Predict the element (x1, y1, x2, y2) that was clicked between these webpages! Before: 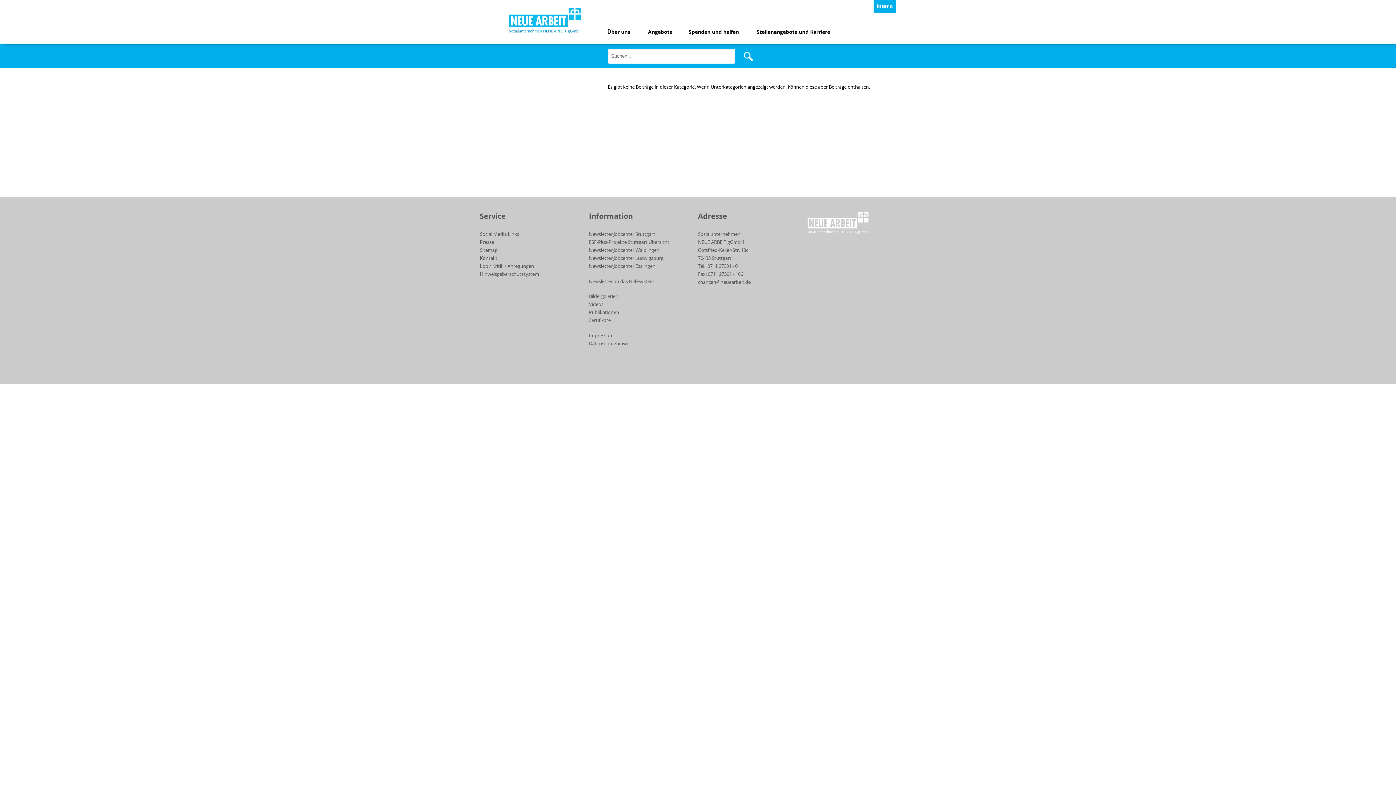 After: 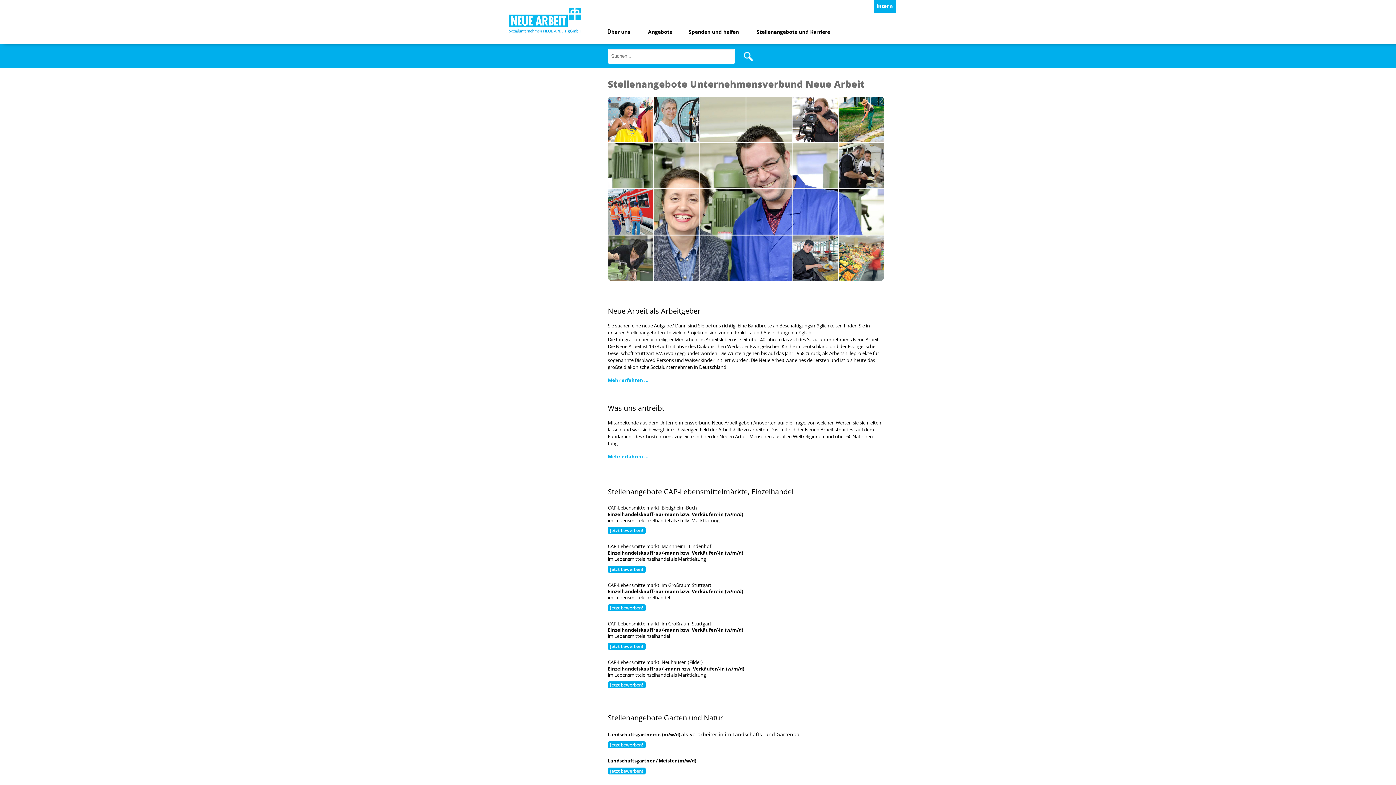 Action: bbox: (751, 24, 835, 42) label: Stellenangebote und Karriere